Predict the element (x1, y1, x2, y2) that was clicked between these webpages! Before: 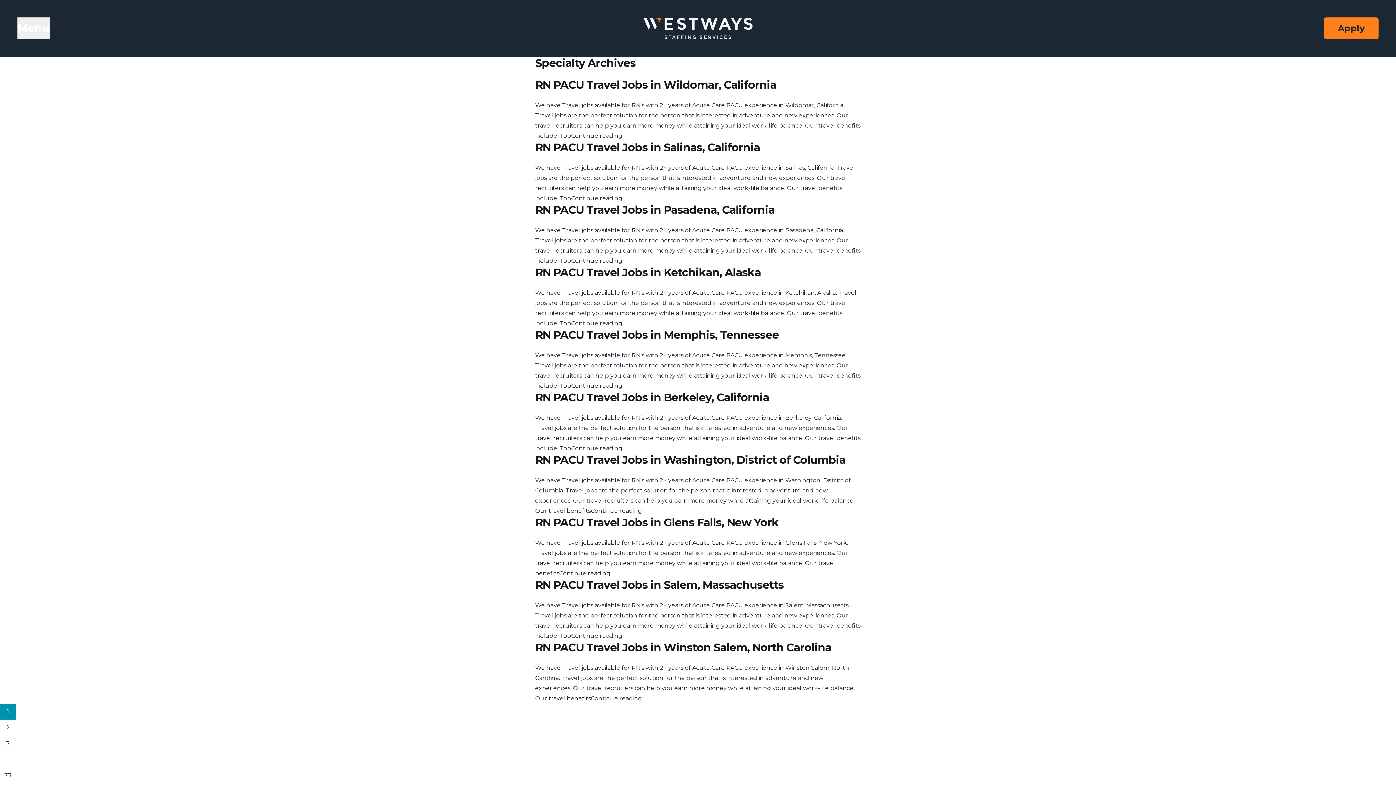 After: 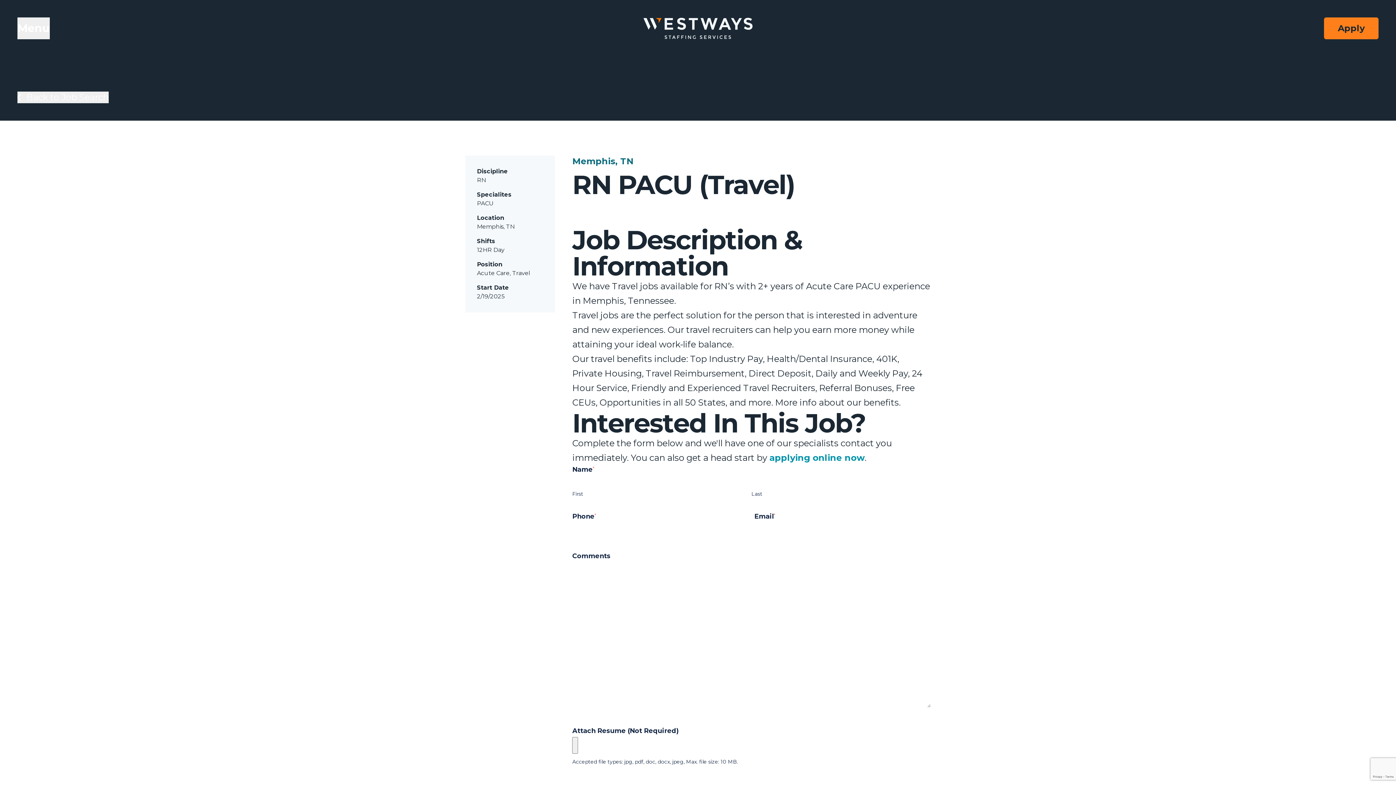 Action: label: RN PACU Travel Jobs in Memphis, Tennessee bbox: (535, 328, 779, 341)